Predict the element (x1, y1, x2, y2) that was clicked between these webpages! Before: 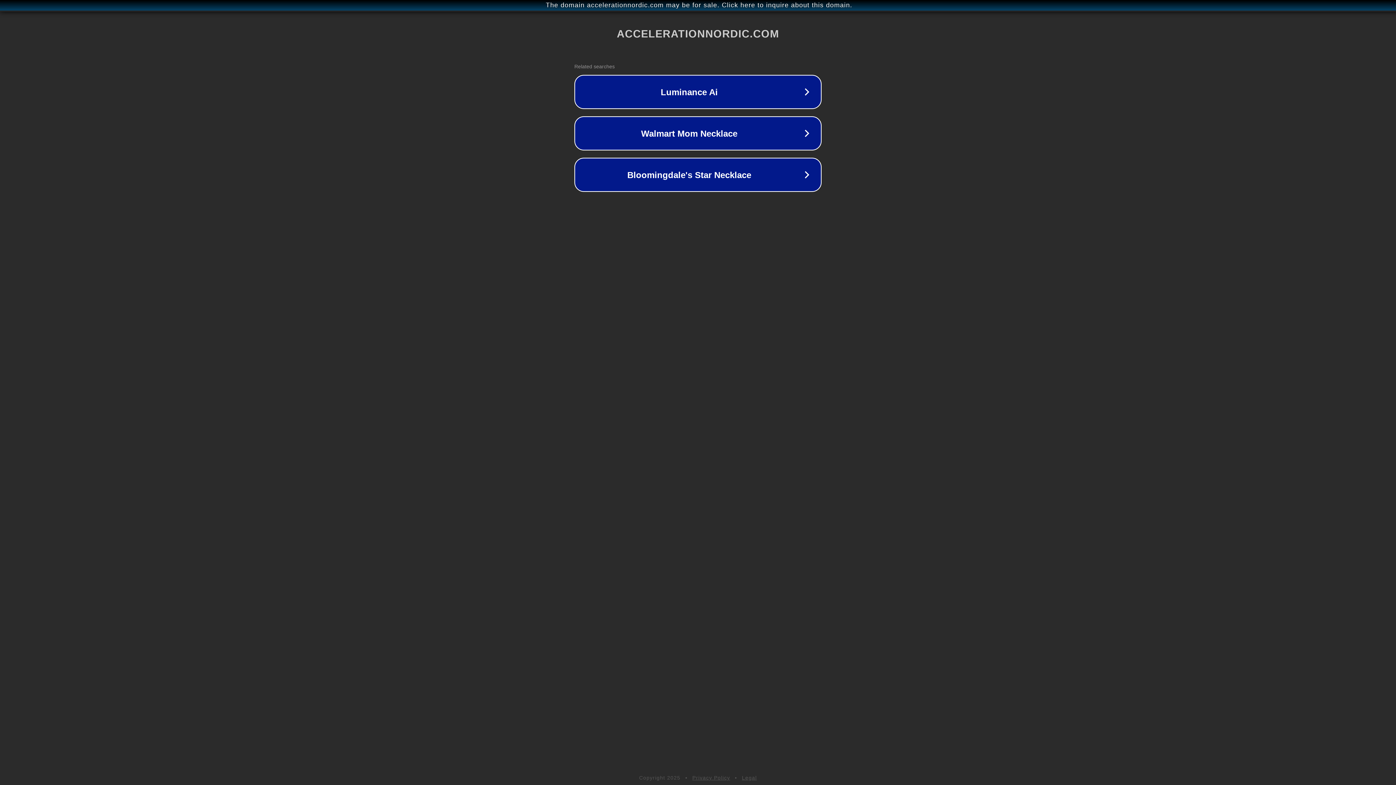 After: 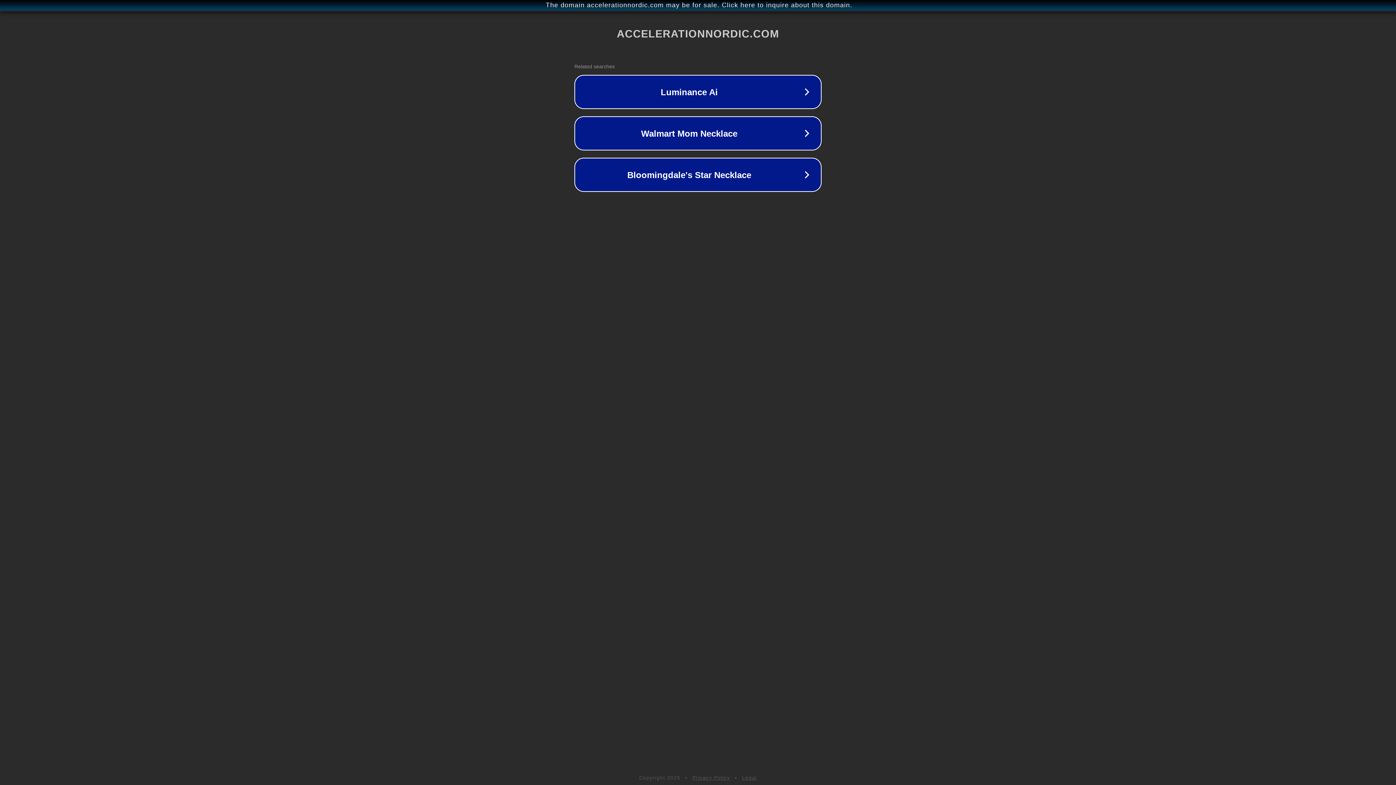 Action: label: Legal bbox: (742, 775, 757, 781)